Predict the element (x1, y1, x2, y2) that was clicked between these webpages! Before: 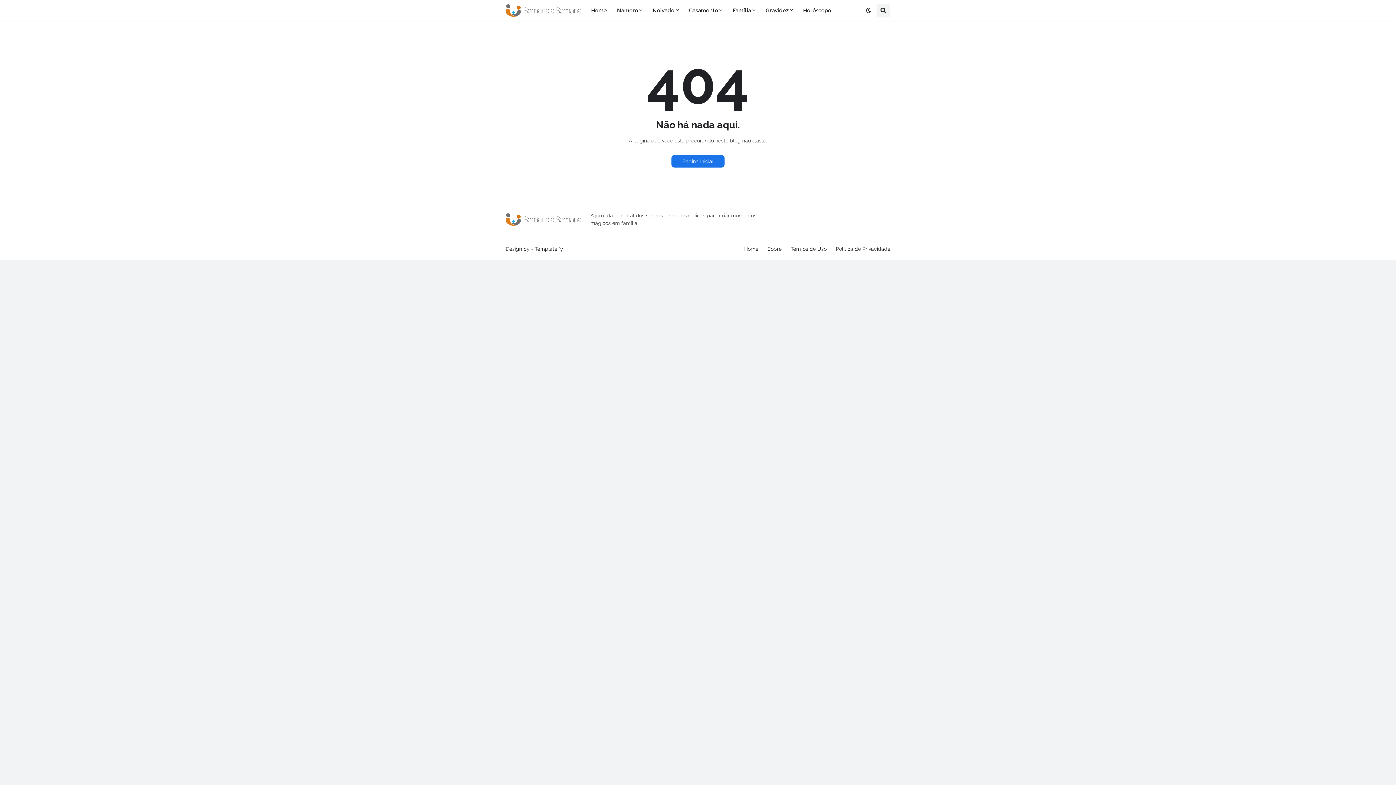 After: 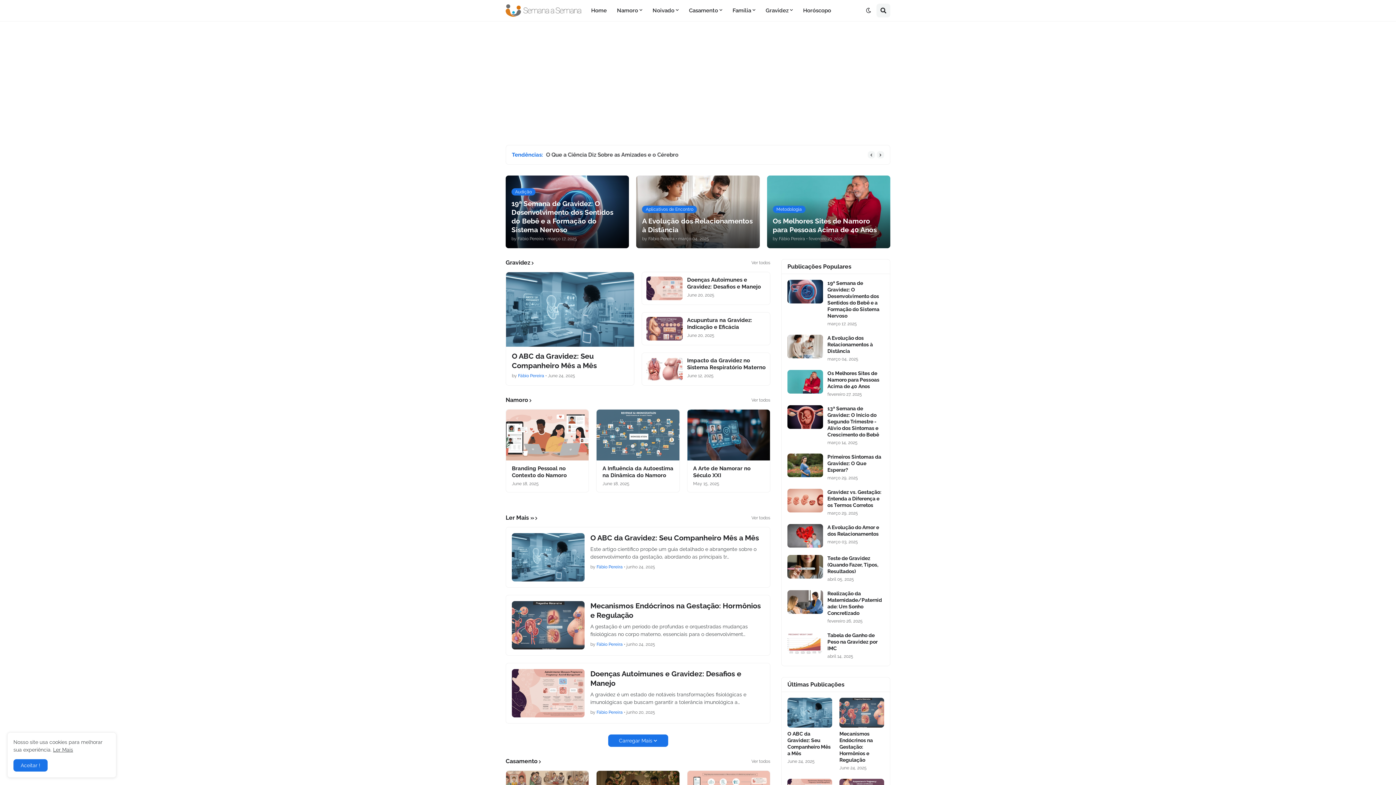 Action: bbox: (505, 213, 590, 225)